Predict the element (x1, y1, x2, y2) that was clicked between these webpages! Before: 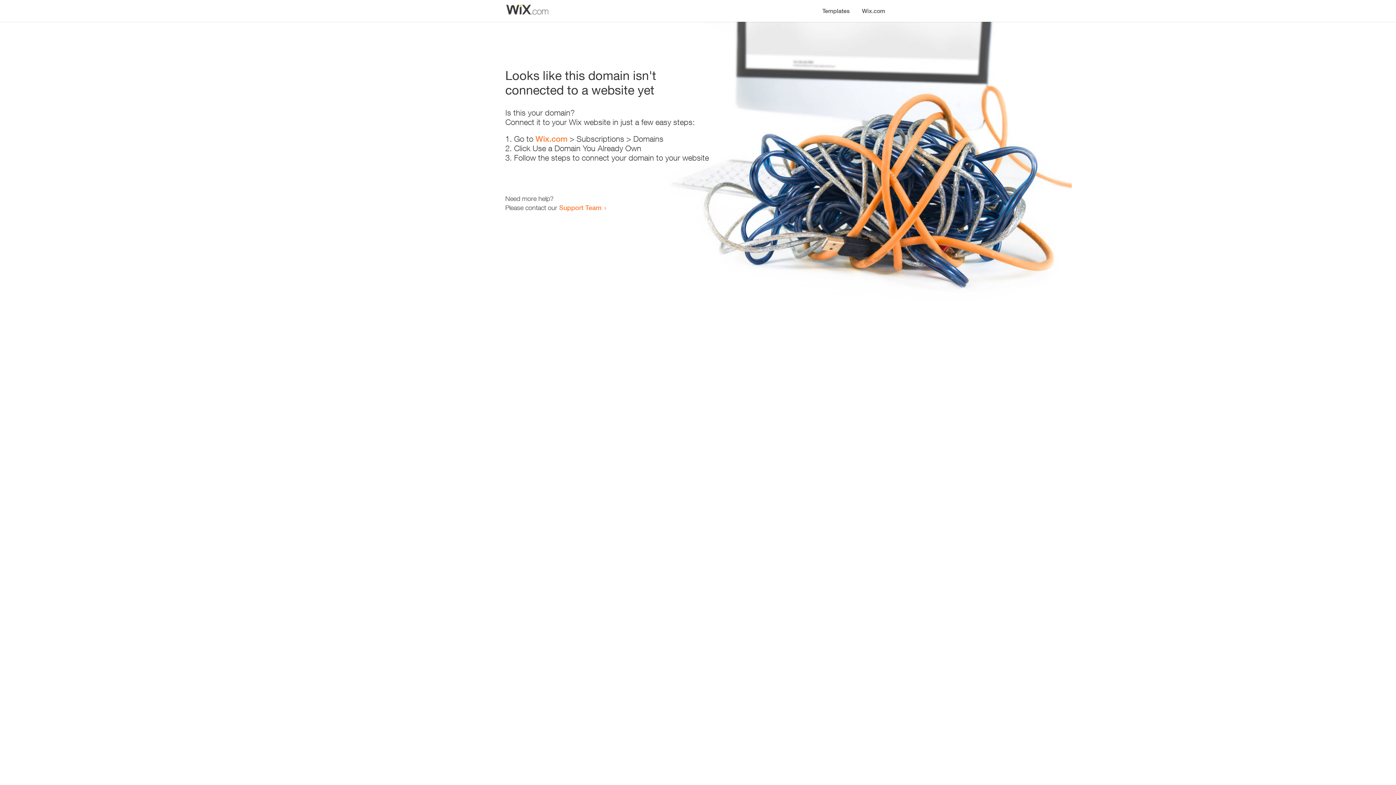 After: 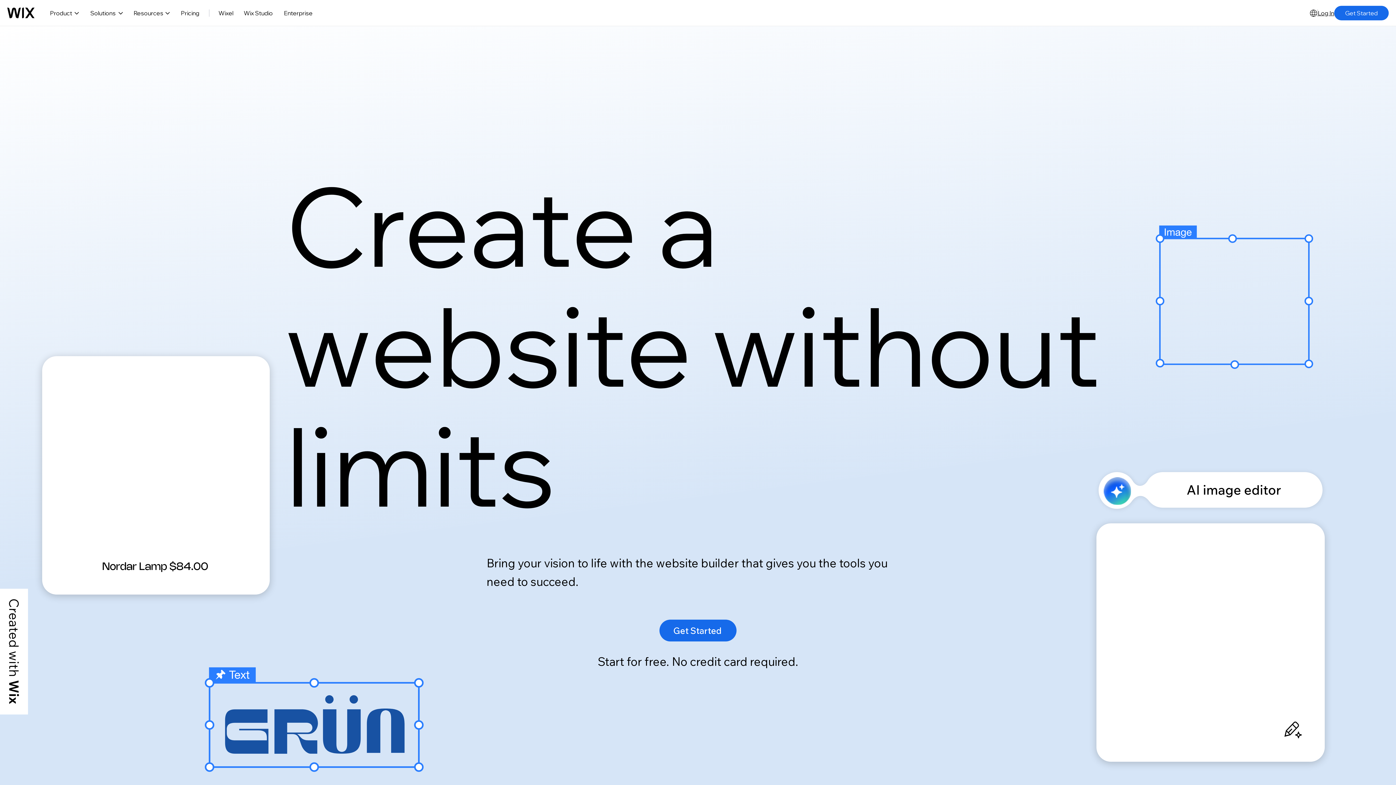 Action: label: Wix.com bbox: (535, 134, 567, 143)